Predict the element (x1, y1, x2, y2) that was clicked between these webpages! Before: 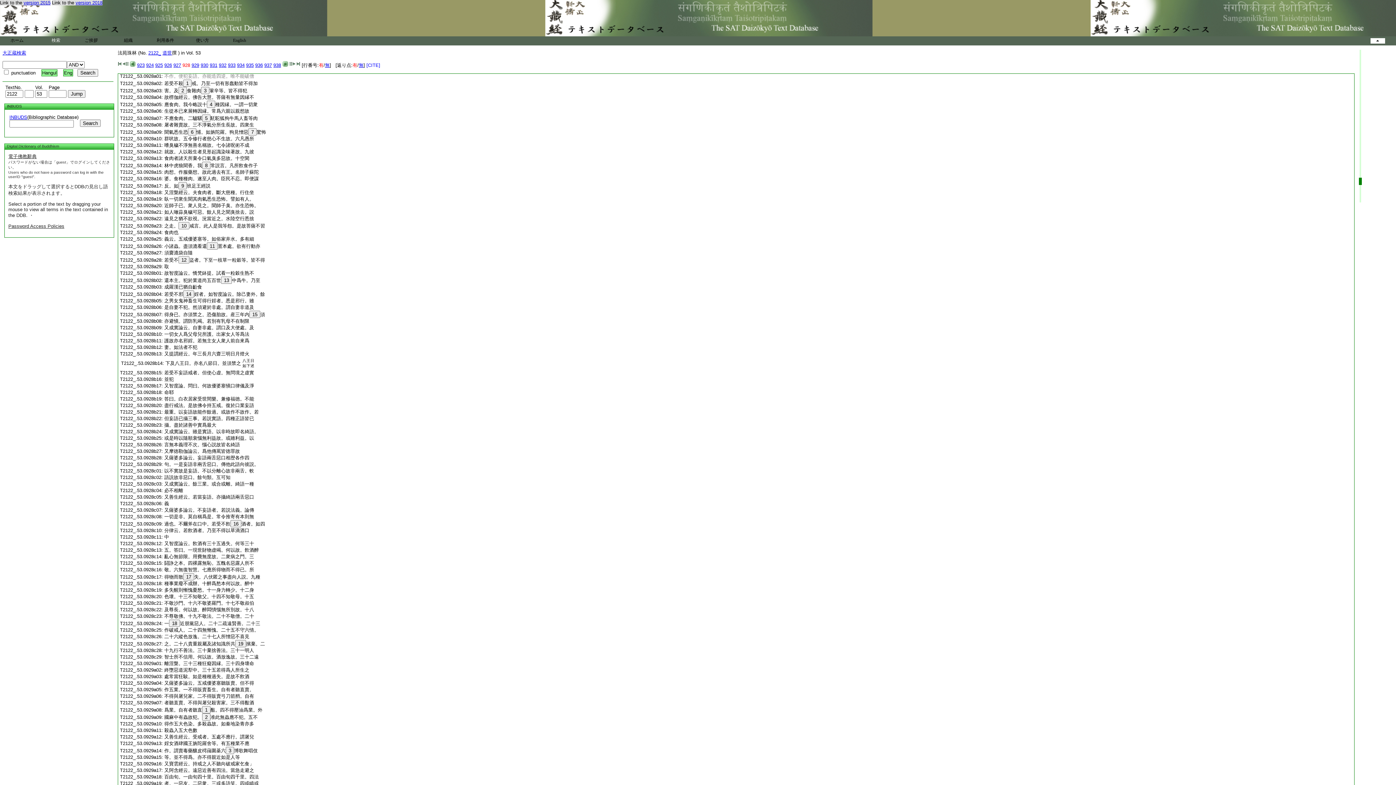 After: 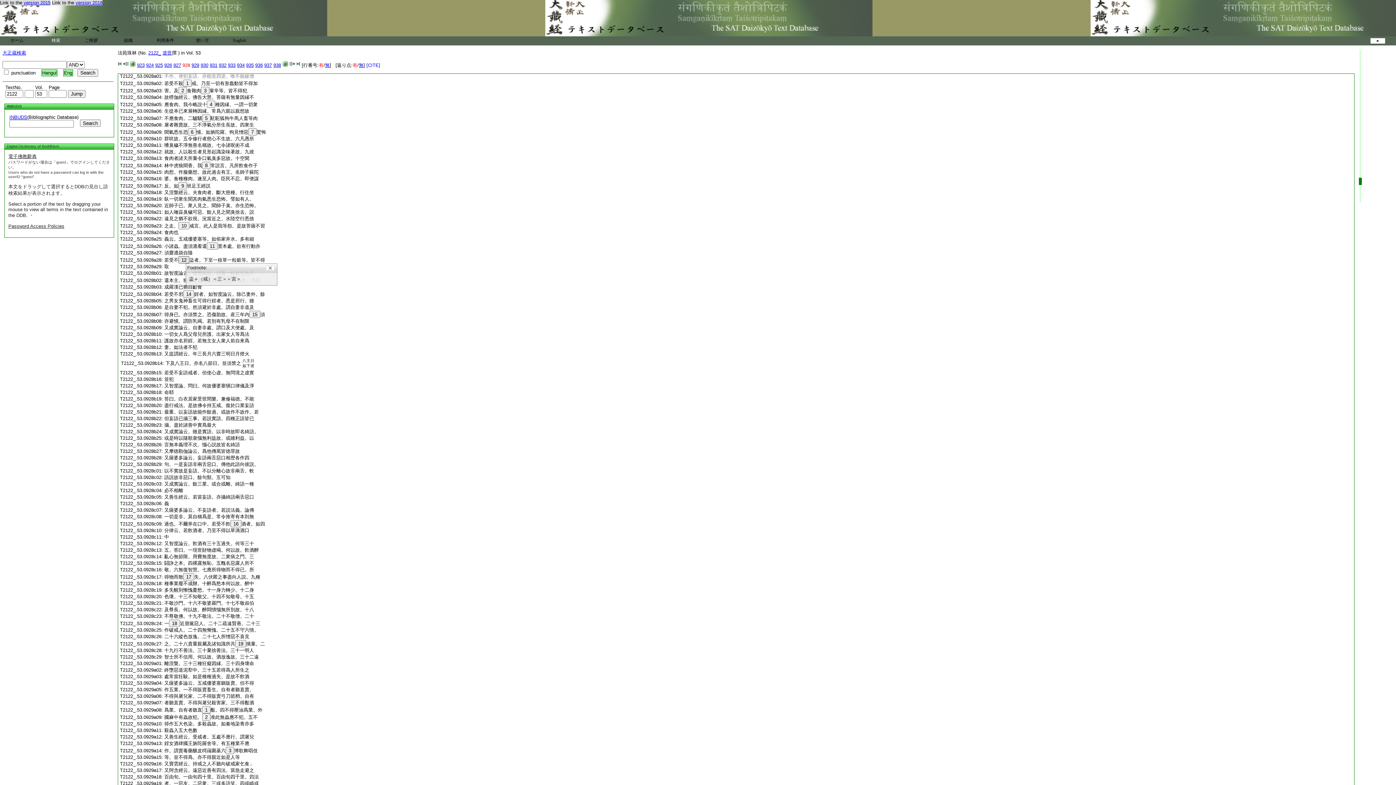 Action: bbox: (178, 256, 189, 263) label: 12